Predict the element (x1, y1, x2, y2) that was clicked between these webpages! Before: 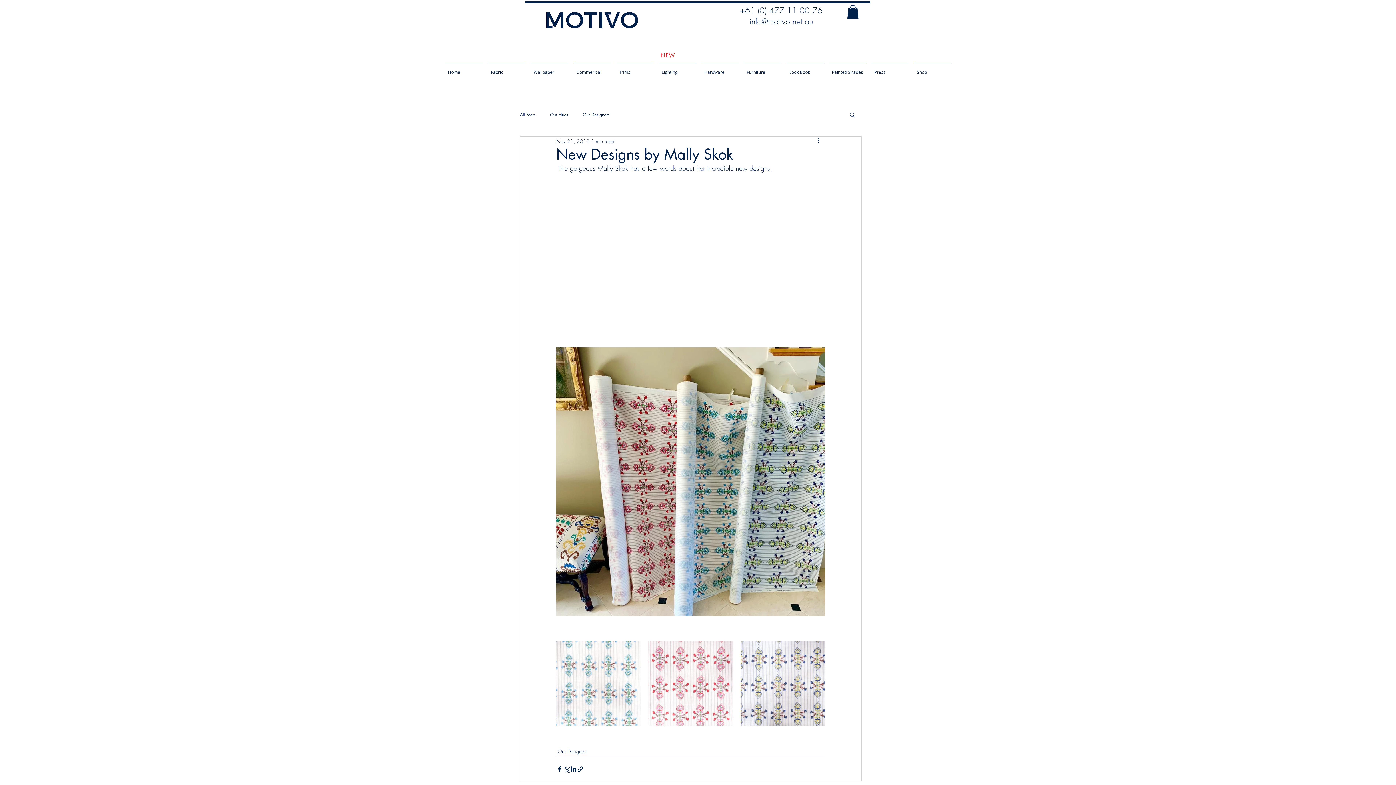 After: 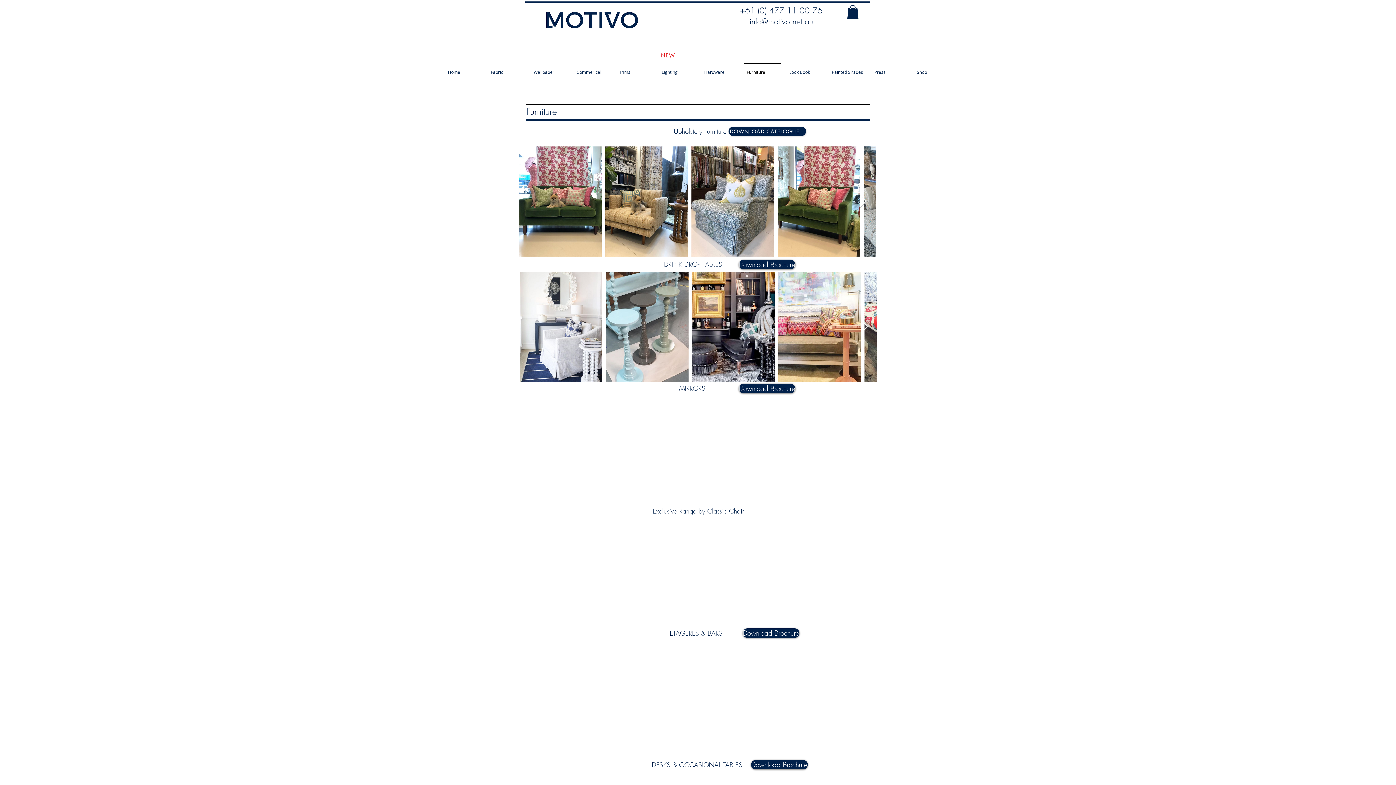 Action: bbox: (741, 62, 784, 74) label: Furniture